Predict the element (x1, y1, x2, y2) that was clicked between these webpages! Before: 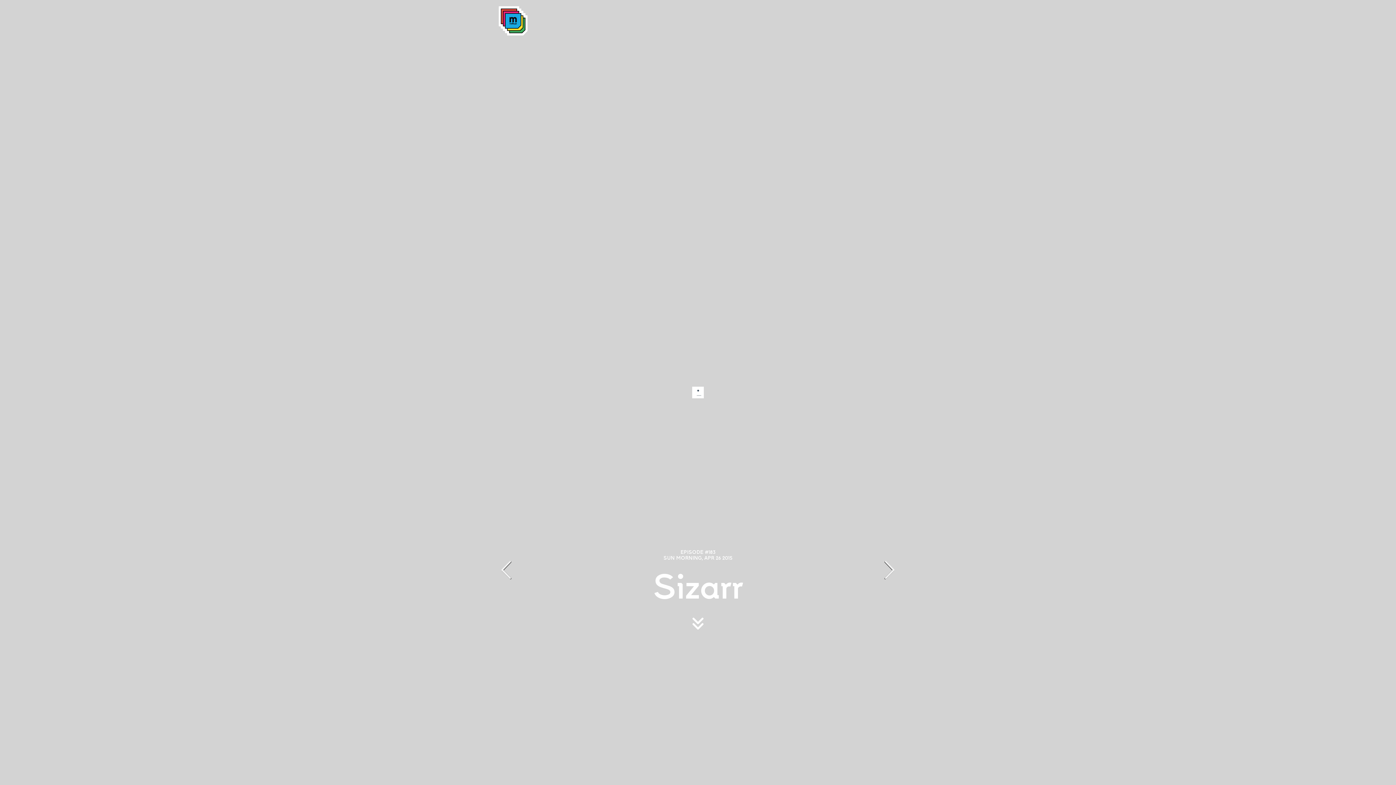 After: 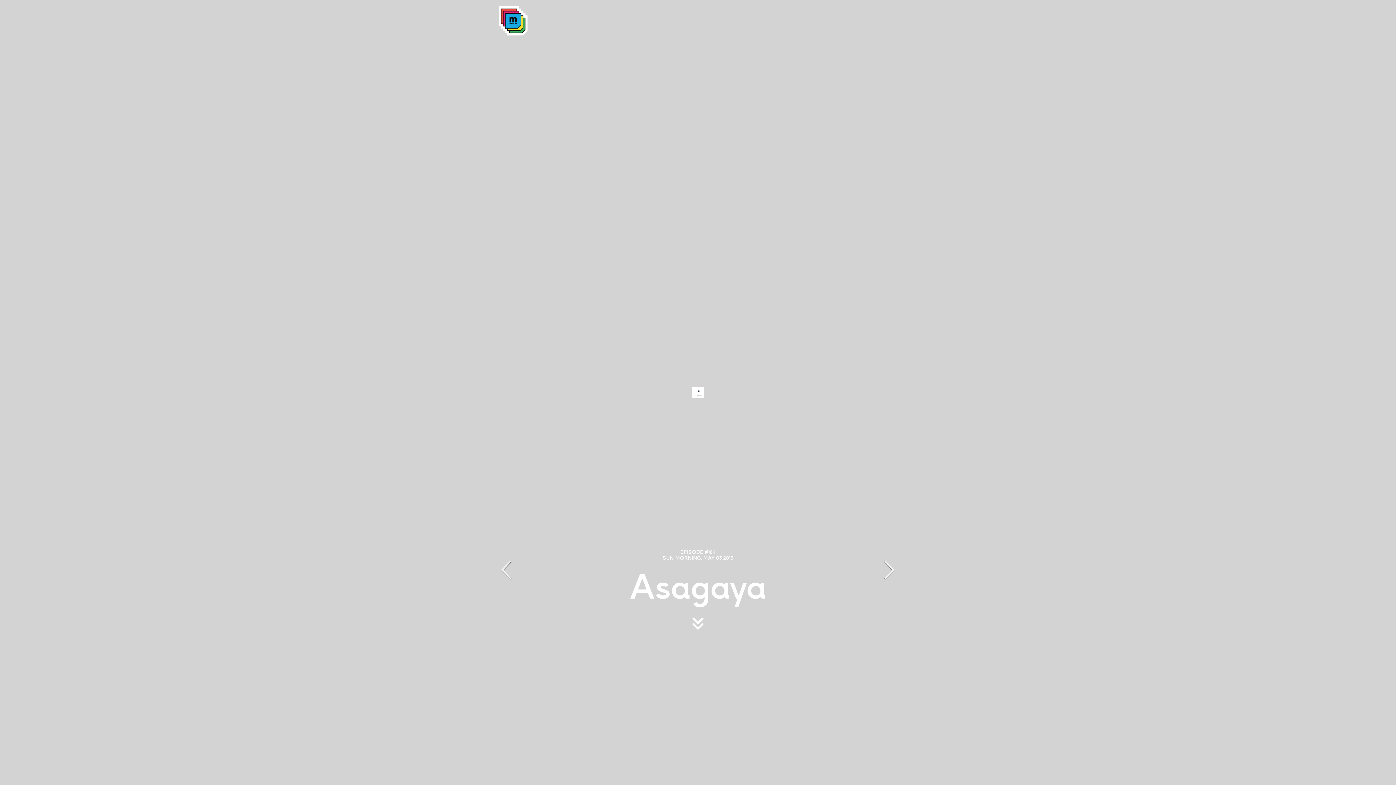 Action: bbox: (878, 559, 900, 580) label: 